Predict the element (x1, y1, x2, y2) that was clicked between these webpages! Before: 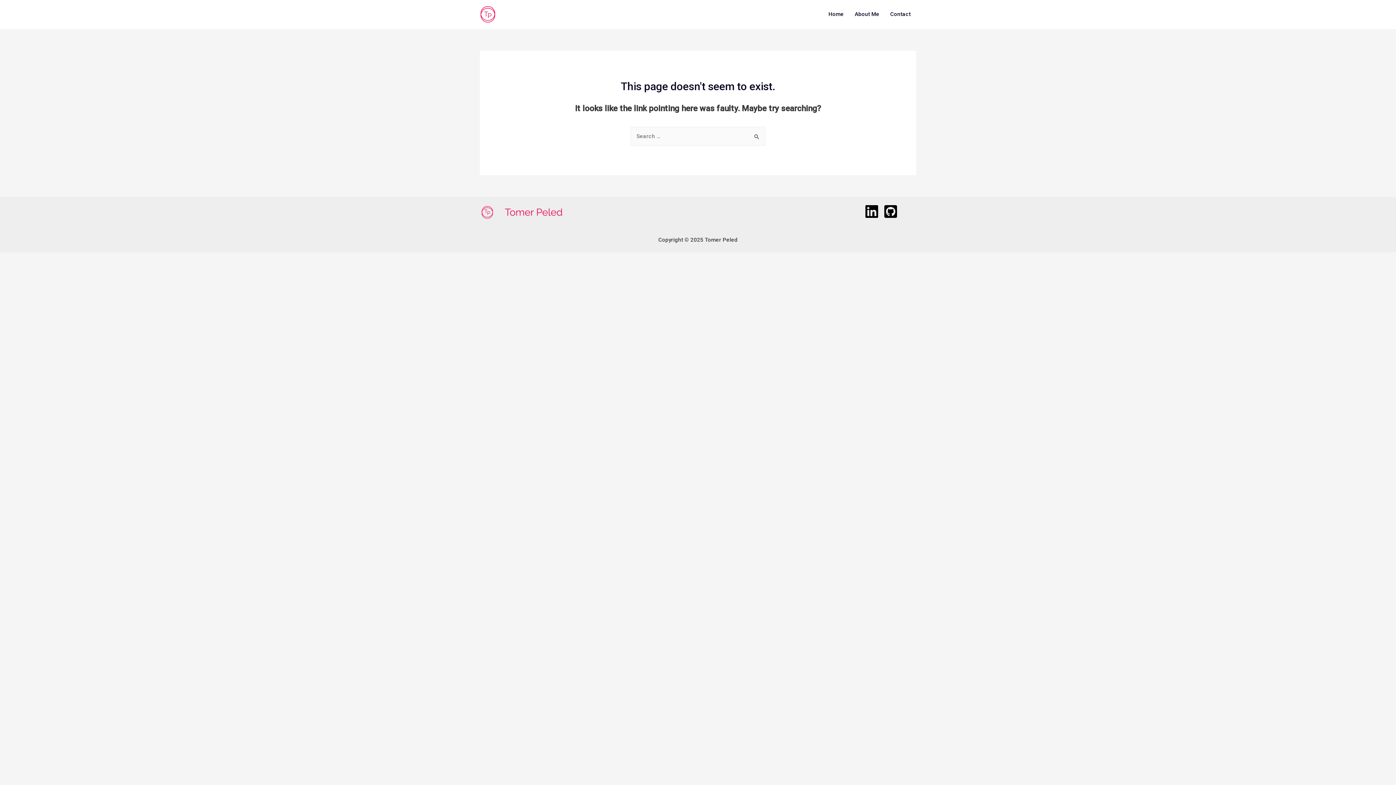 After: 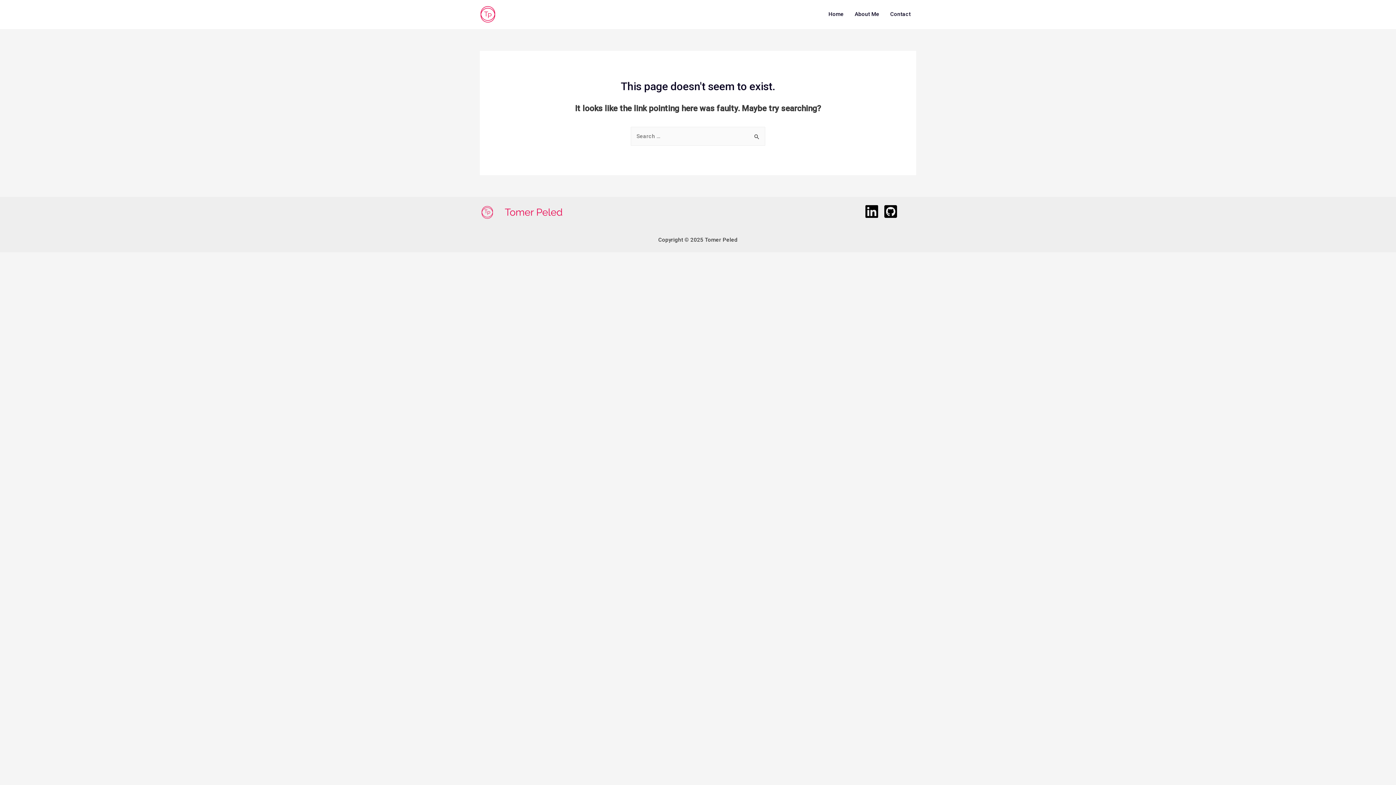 Action: label: LinkedIn bbox: (864, 204, 879, 218)